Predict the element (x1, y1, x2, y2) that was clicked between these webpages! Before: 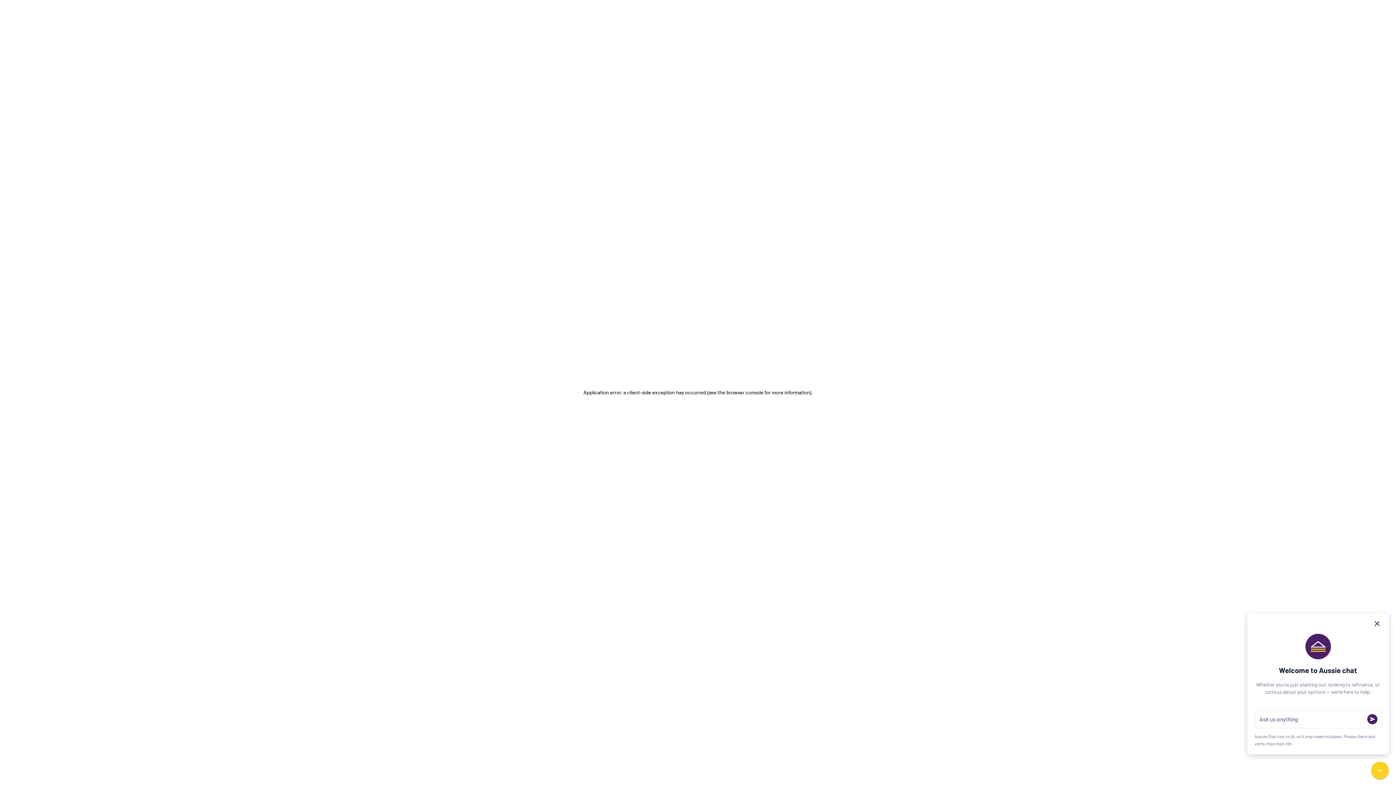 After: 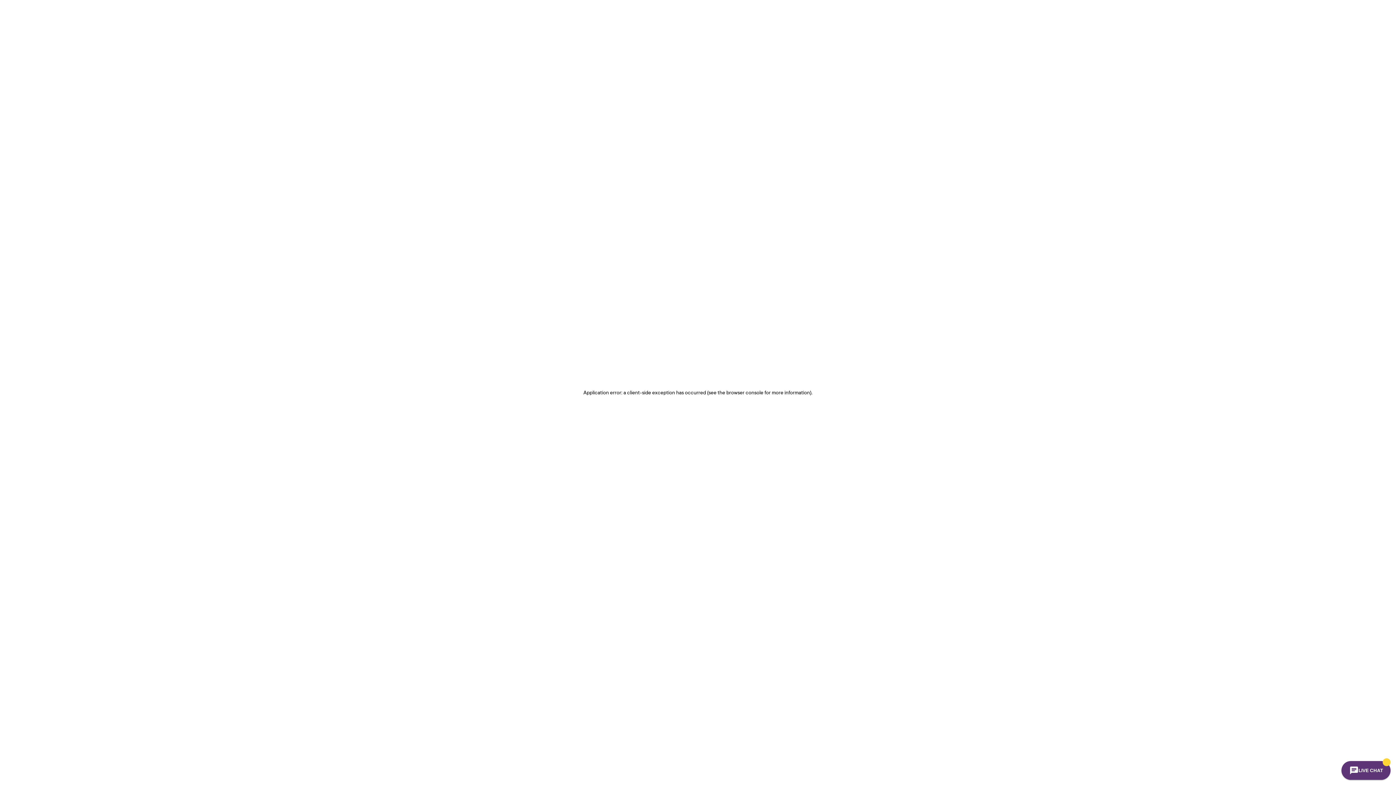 Action: bbox: (1343, 762, 1389, 779) label: LIVE CHAT